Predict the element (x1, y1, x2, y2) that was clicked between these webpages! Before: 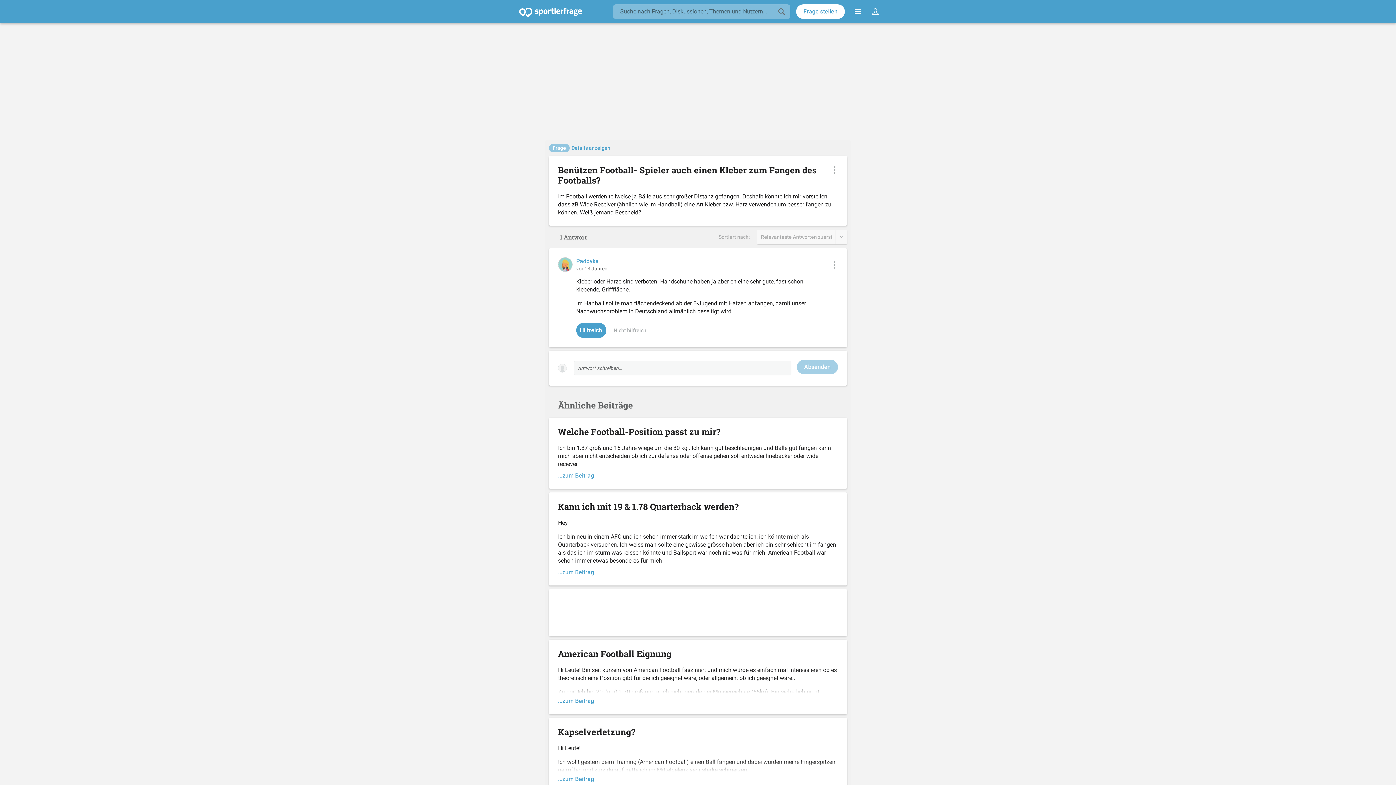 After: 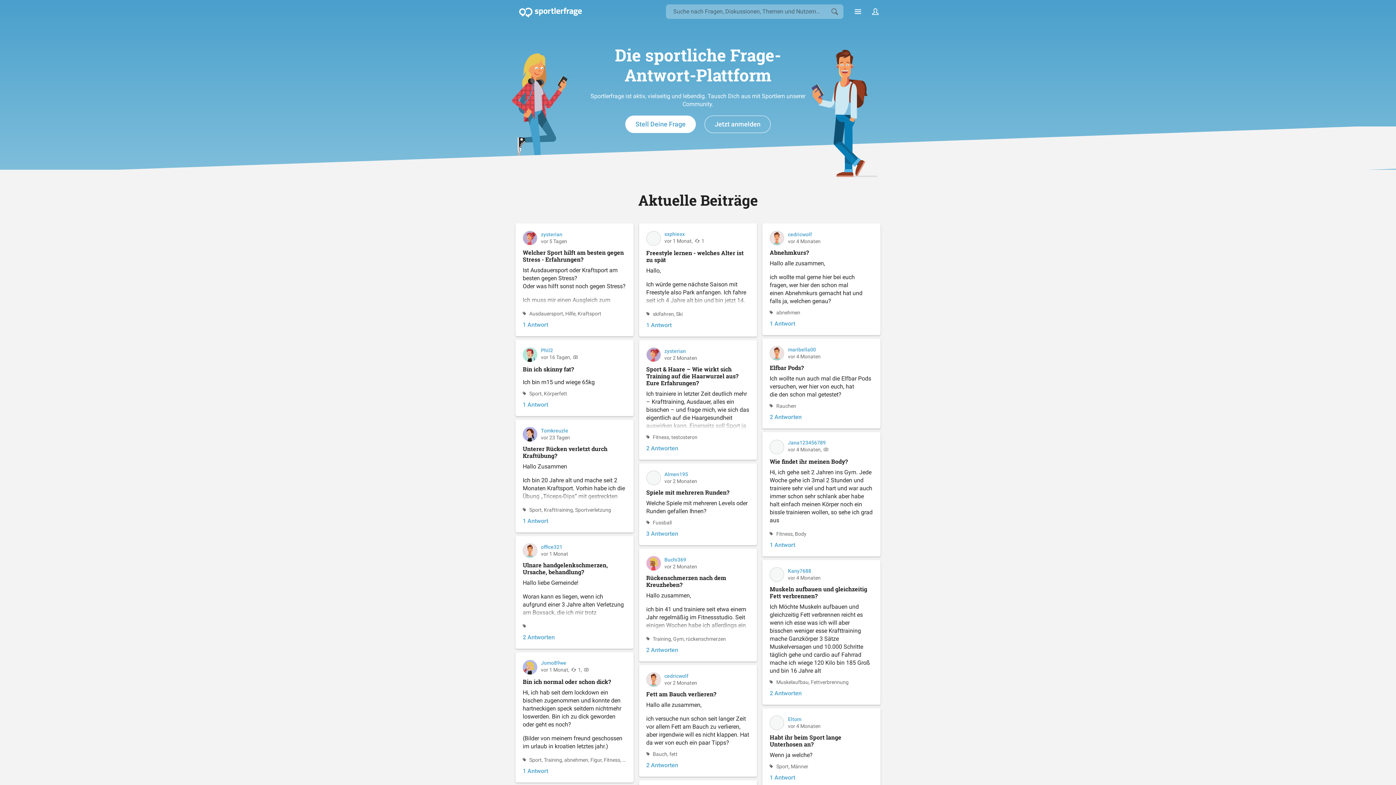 Action: bbox: (519, 7, 582, 17) label: Zur Hauptseite gehen